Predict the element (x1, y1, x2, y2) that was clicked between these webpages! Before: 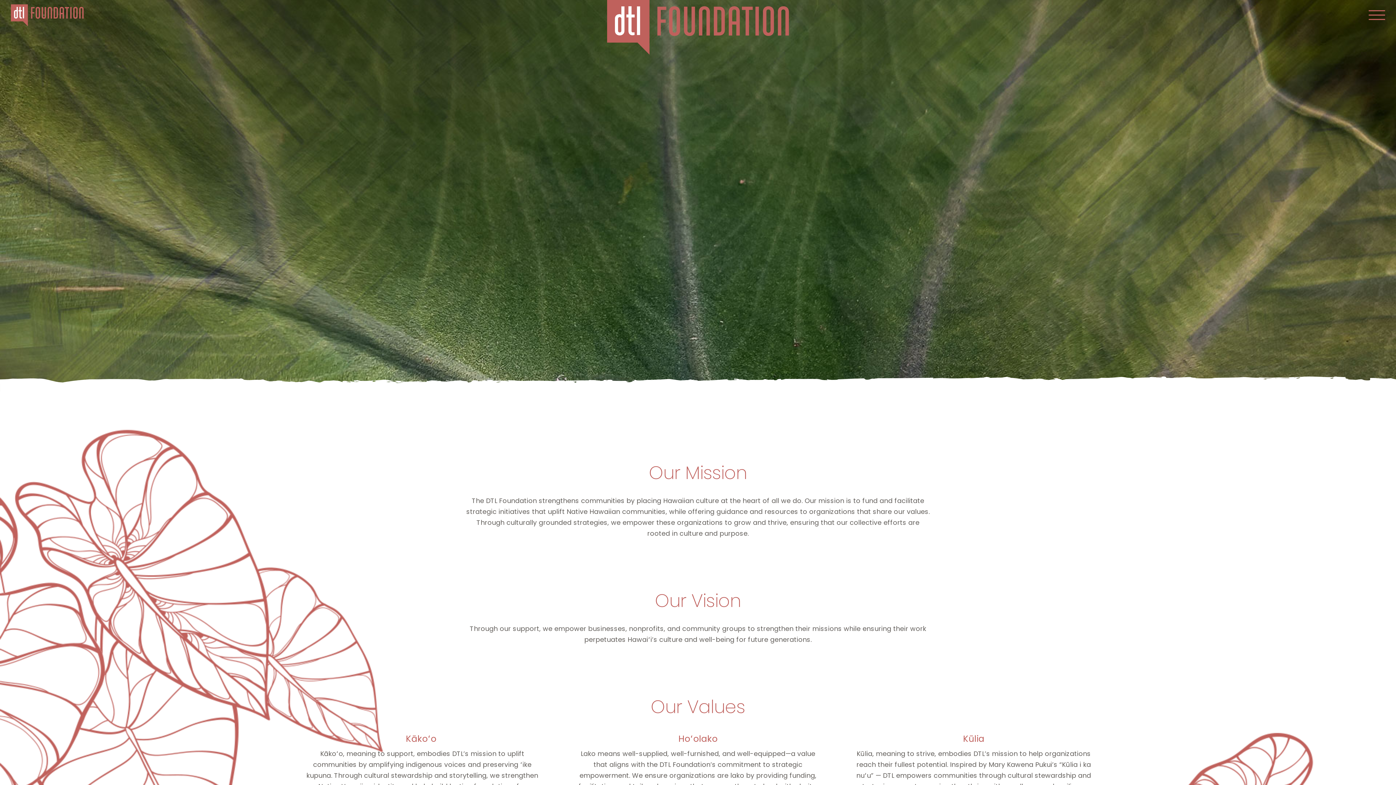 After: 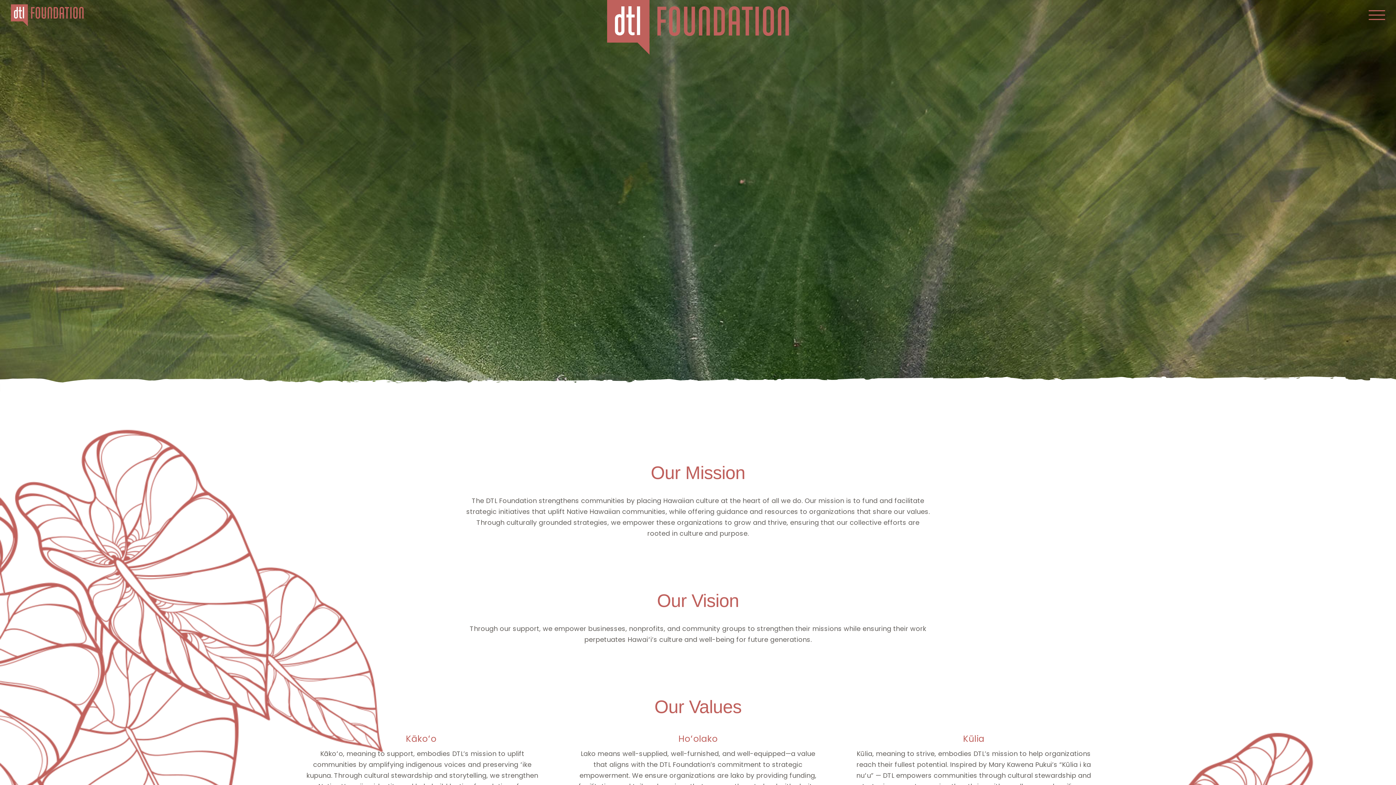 Action: bbox: (10, 4, 83, 26)